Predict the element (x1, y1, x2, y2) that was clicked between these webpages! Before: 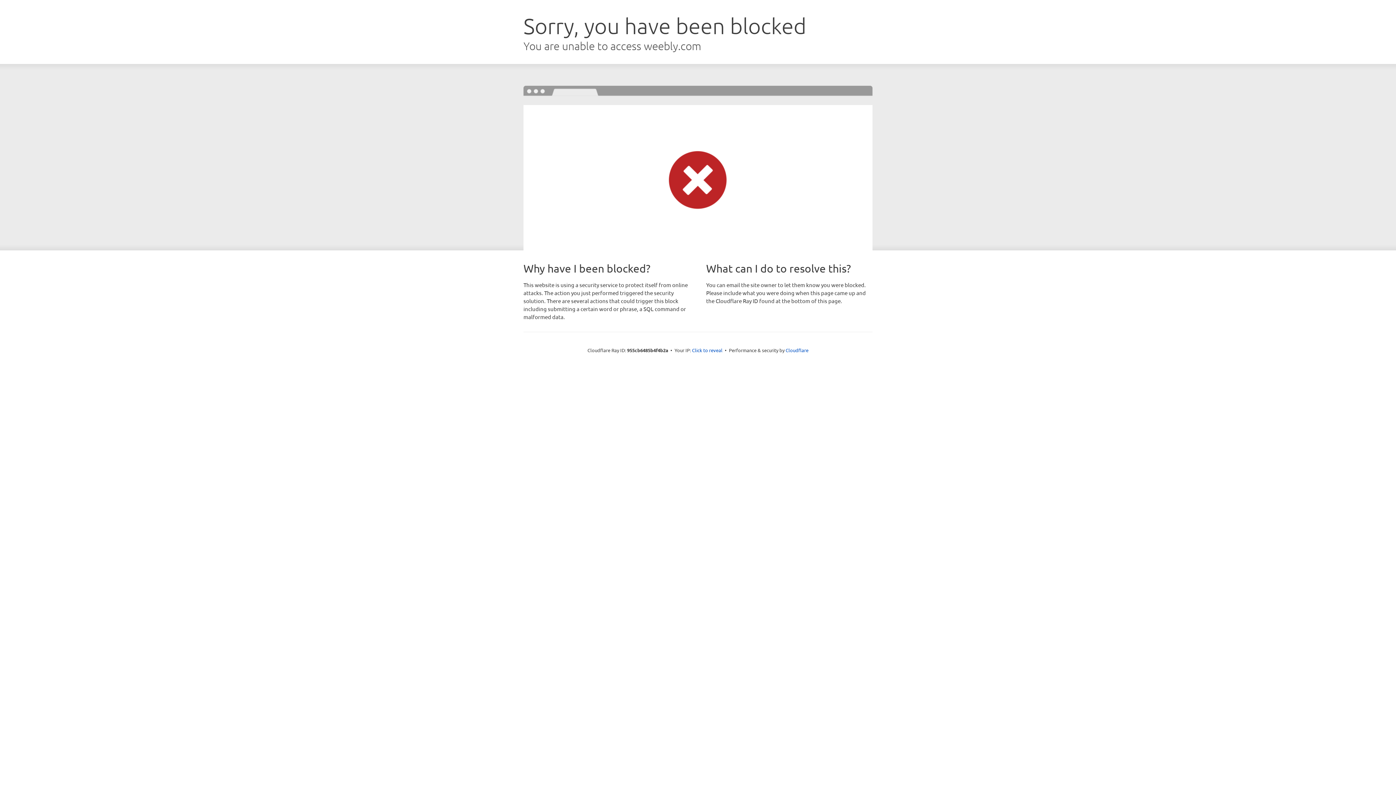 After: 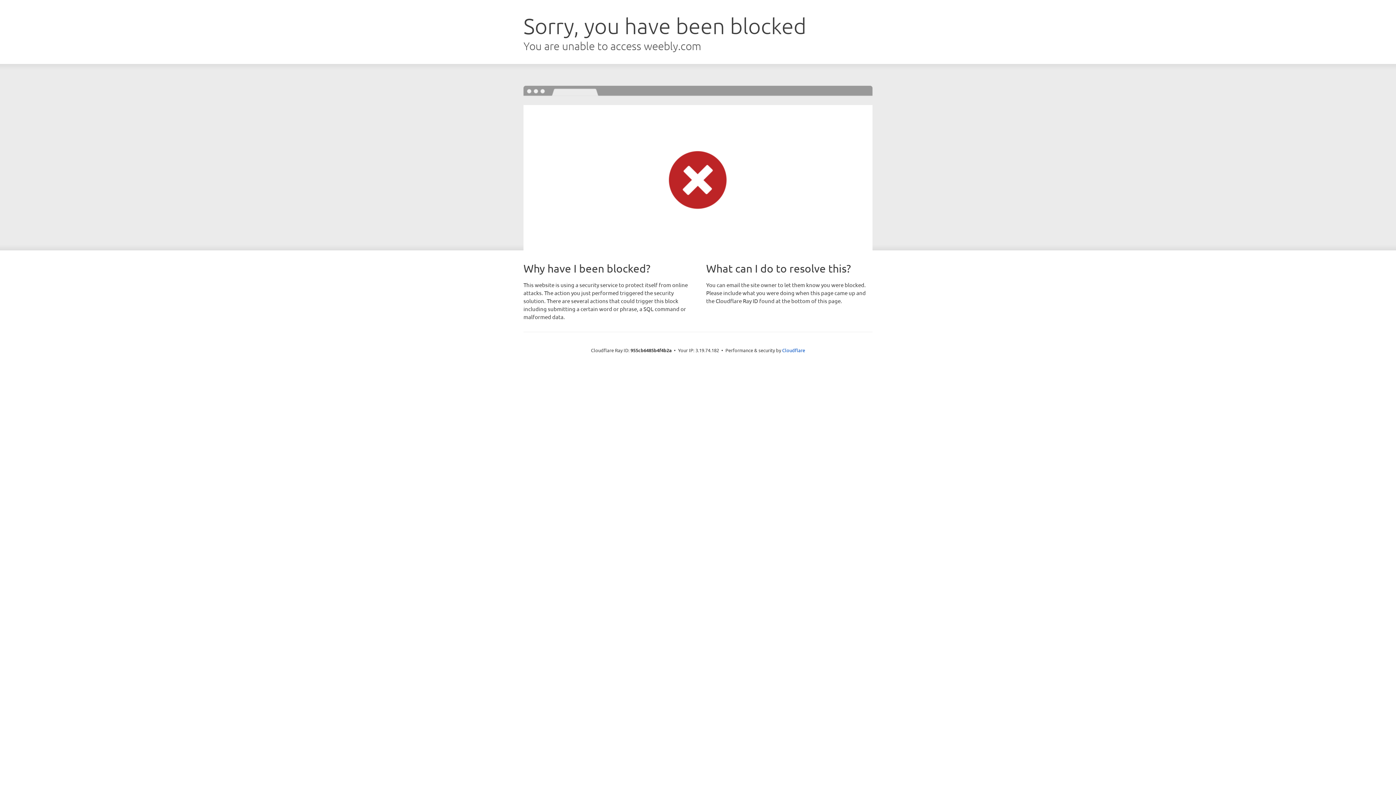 Action: label: Click to reveal bbox: (692, 346, 722, 353)